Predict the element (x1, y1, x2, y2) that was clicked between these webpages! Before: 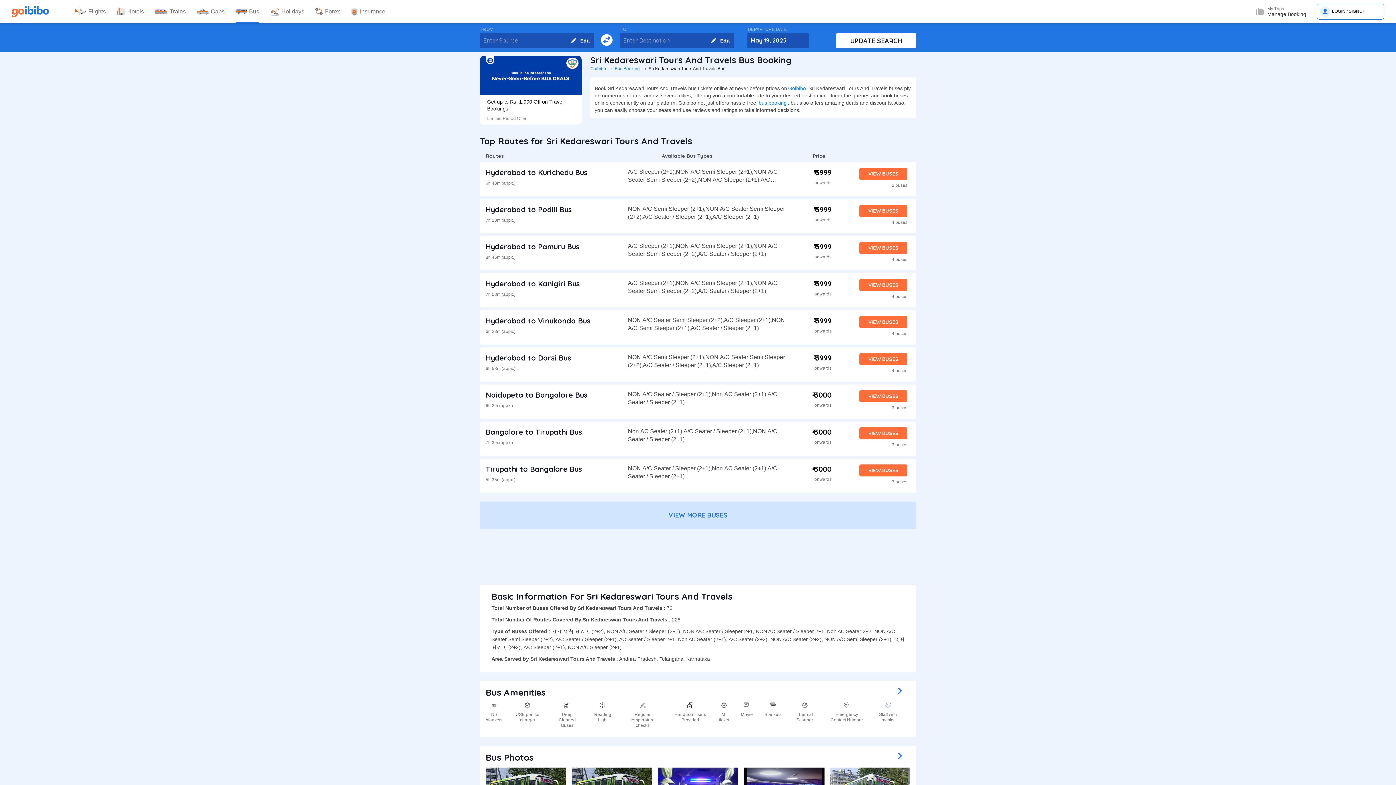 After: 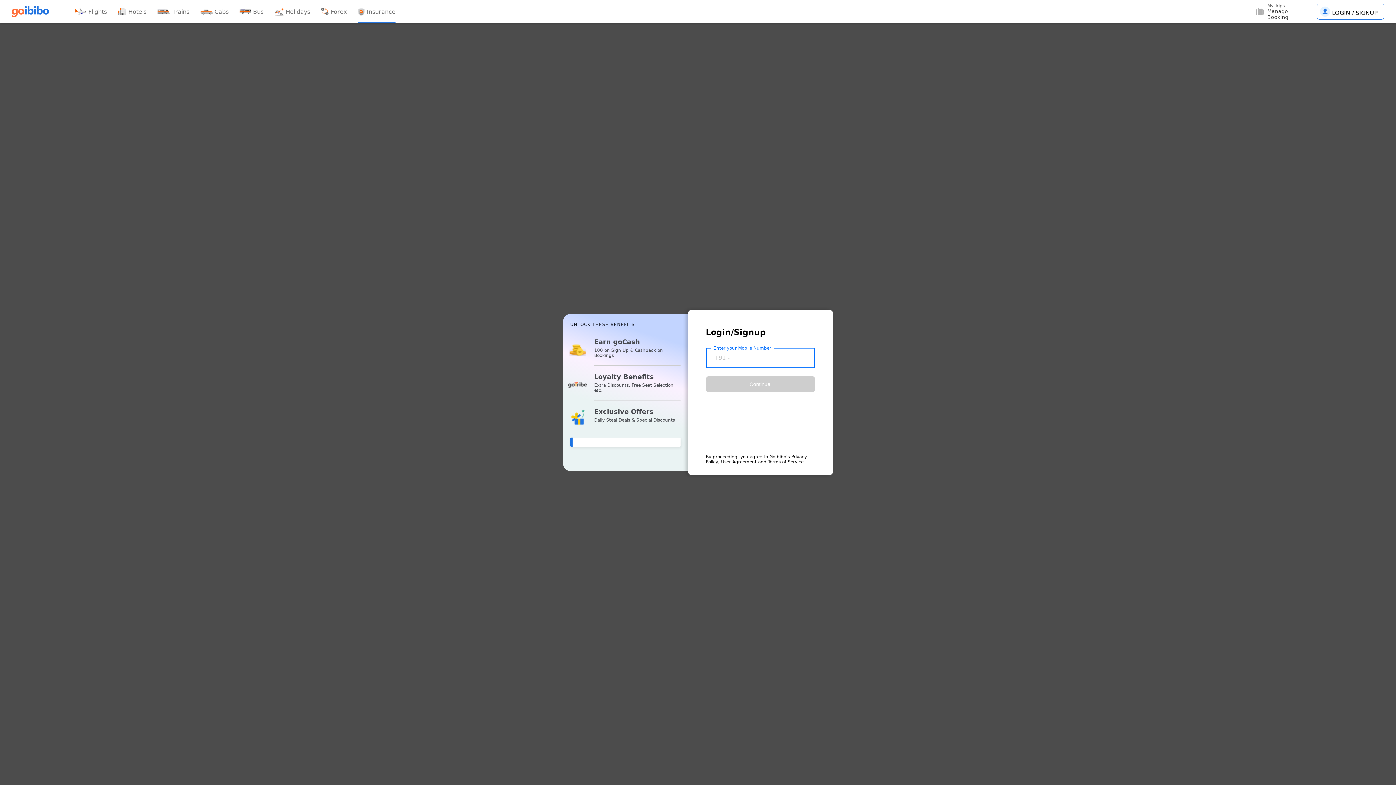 Action: label: Insurance bbox: (350, 0, 385, 23)